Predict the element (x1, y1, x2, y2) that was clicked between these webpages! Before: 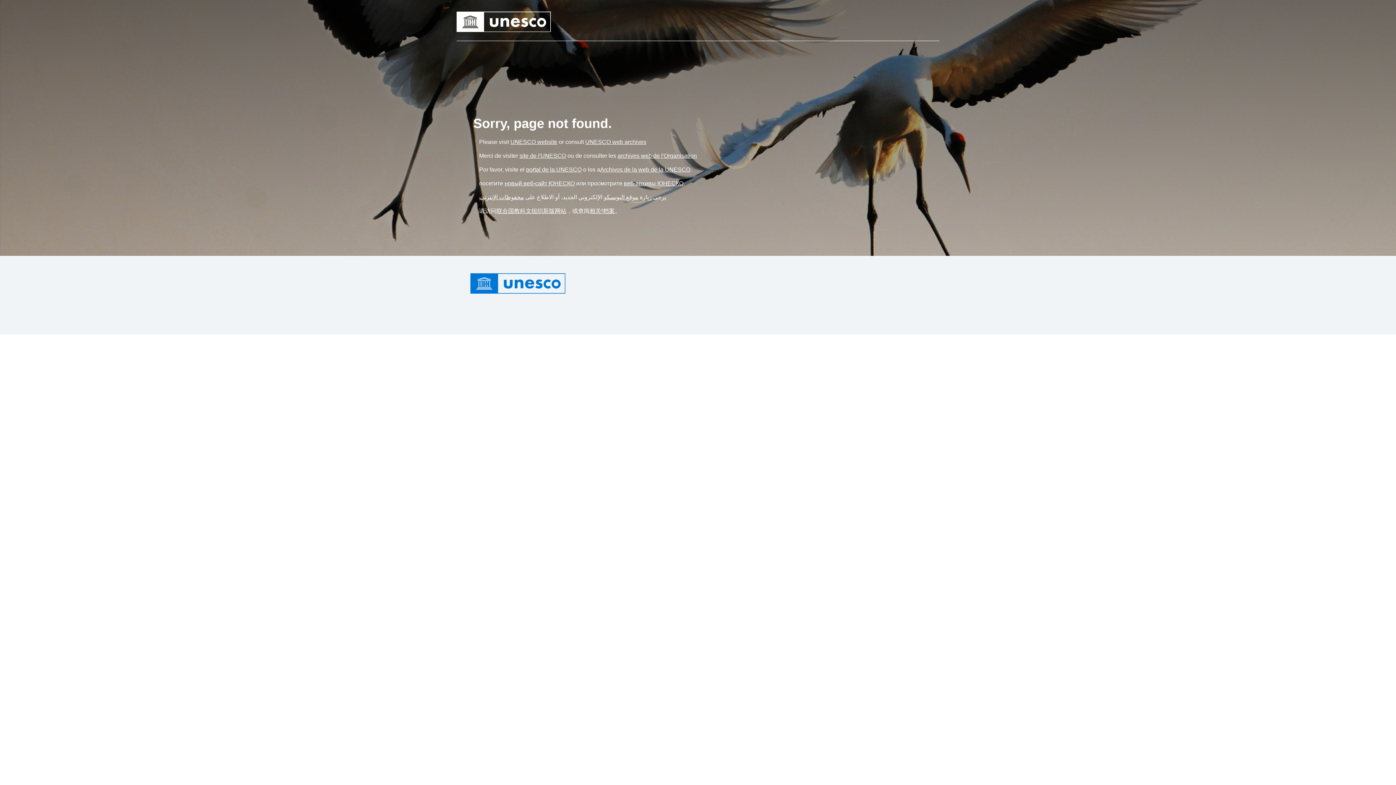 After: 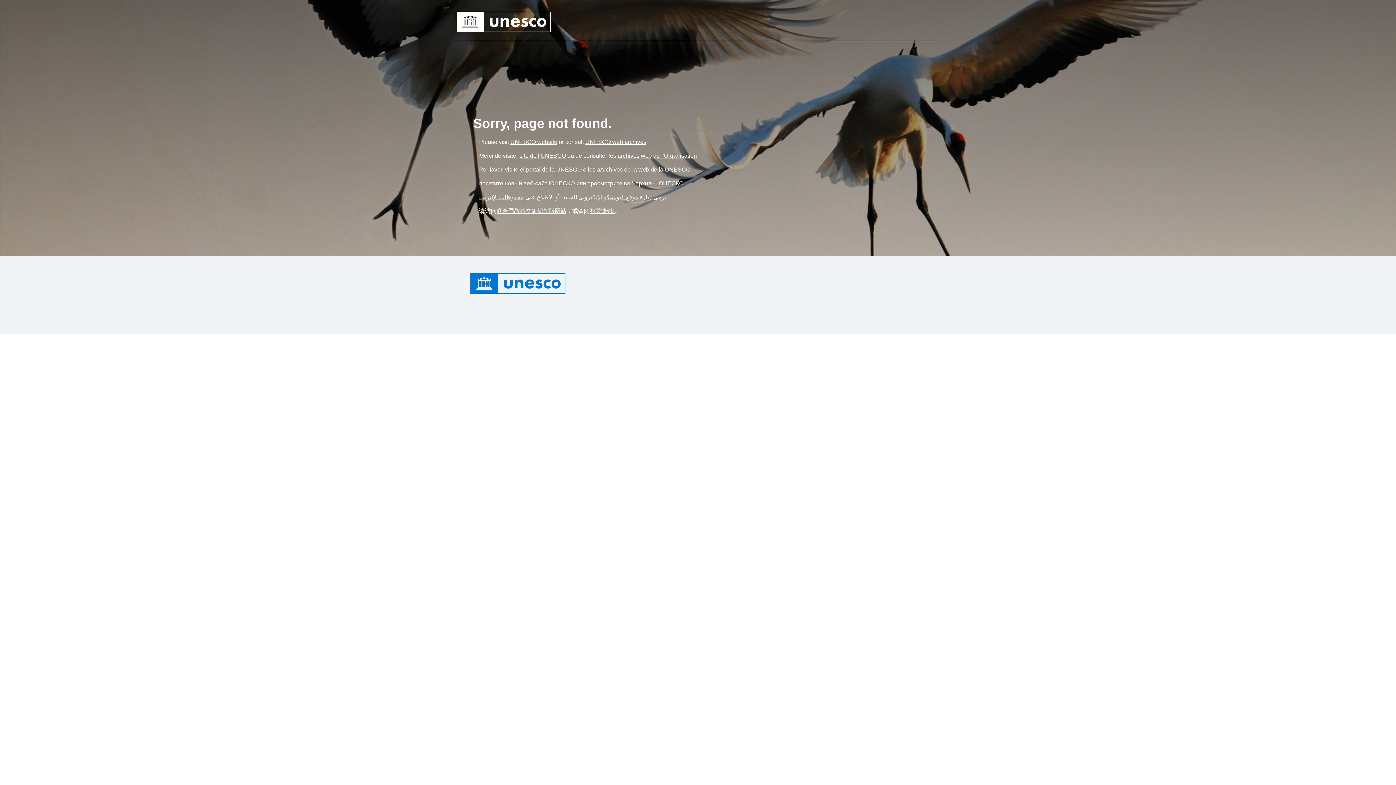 Action: bbox: (504, 180, 574, 186) label: Link новый веб-сайт ЮНЕСКО